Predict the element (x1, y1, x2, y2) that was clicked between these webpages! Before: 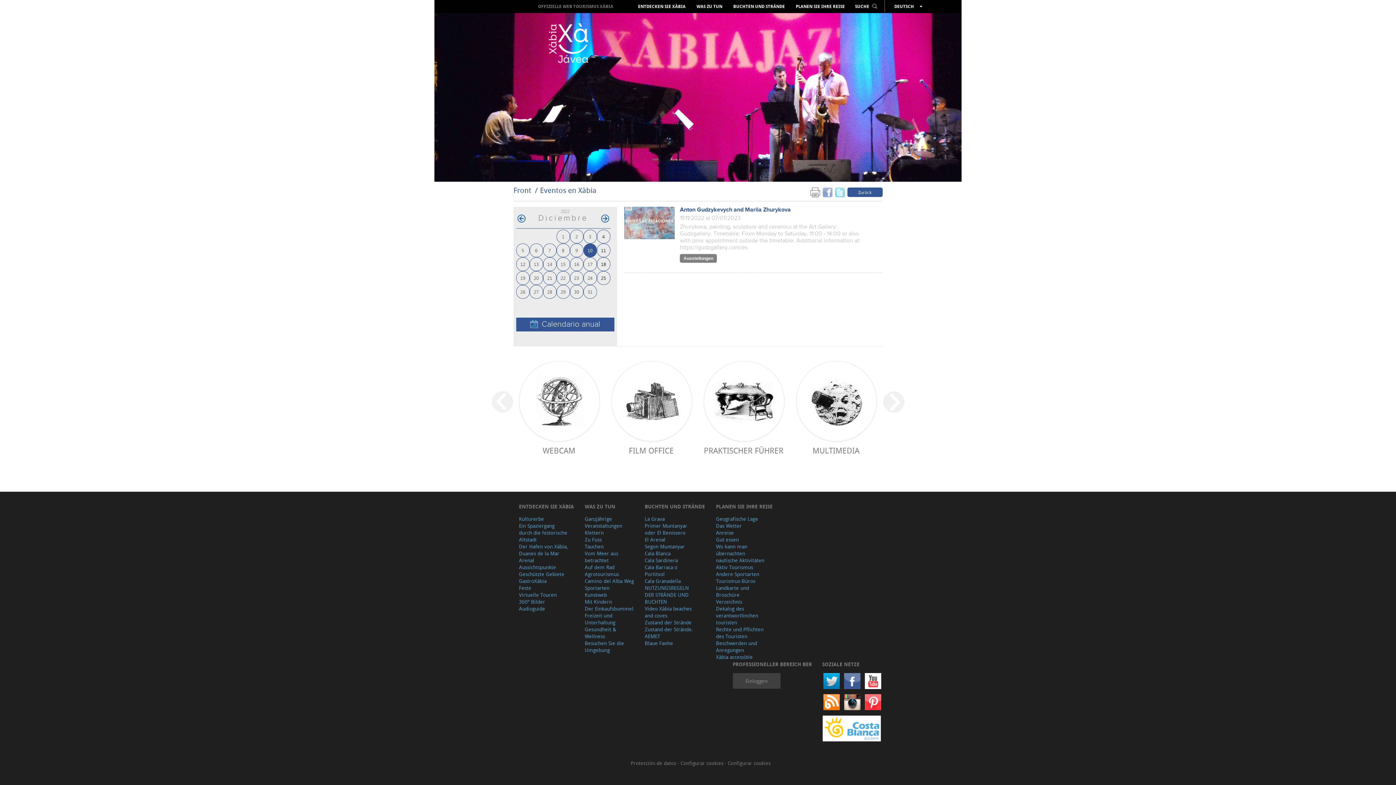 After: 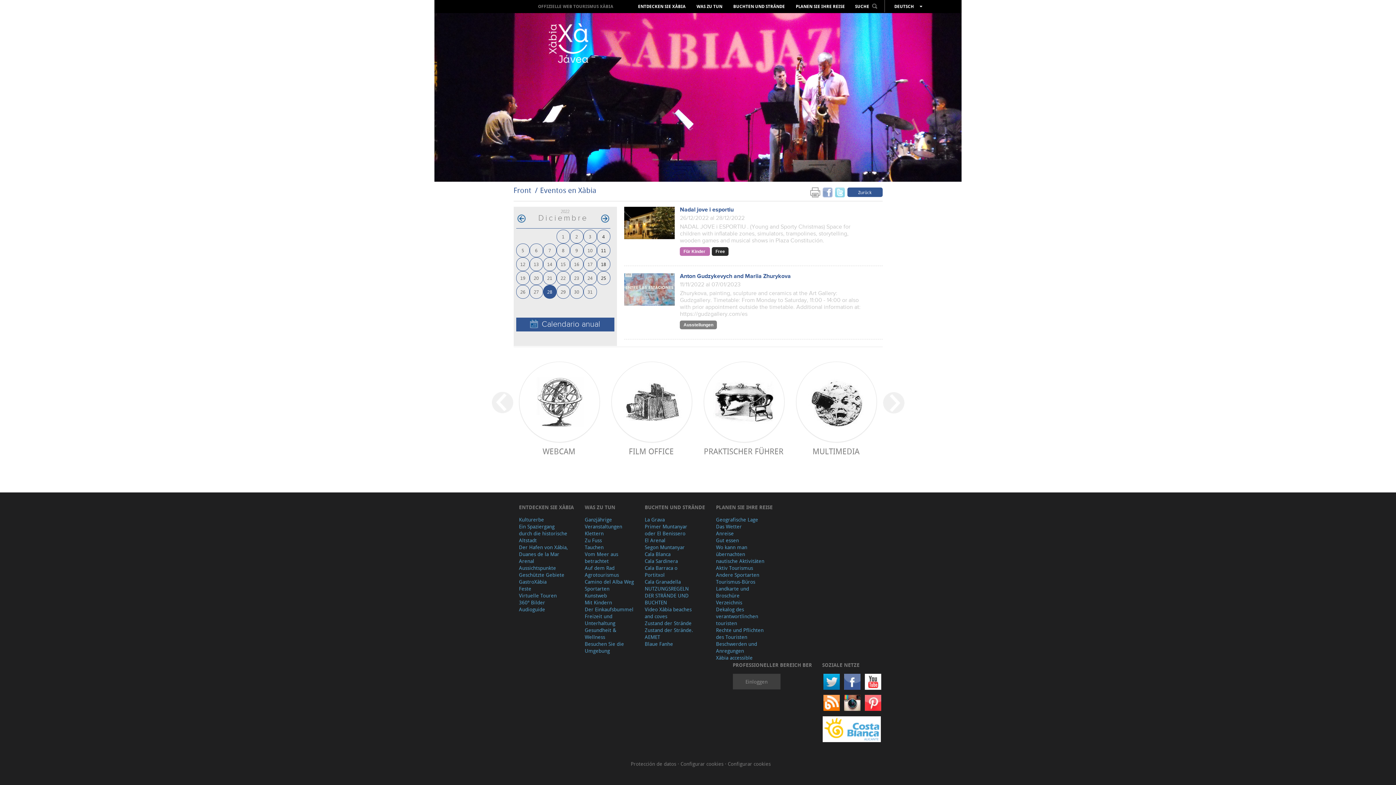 Action: label: 28 bbox: (547, 288, 552, 294)